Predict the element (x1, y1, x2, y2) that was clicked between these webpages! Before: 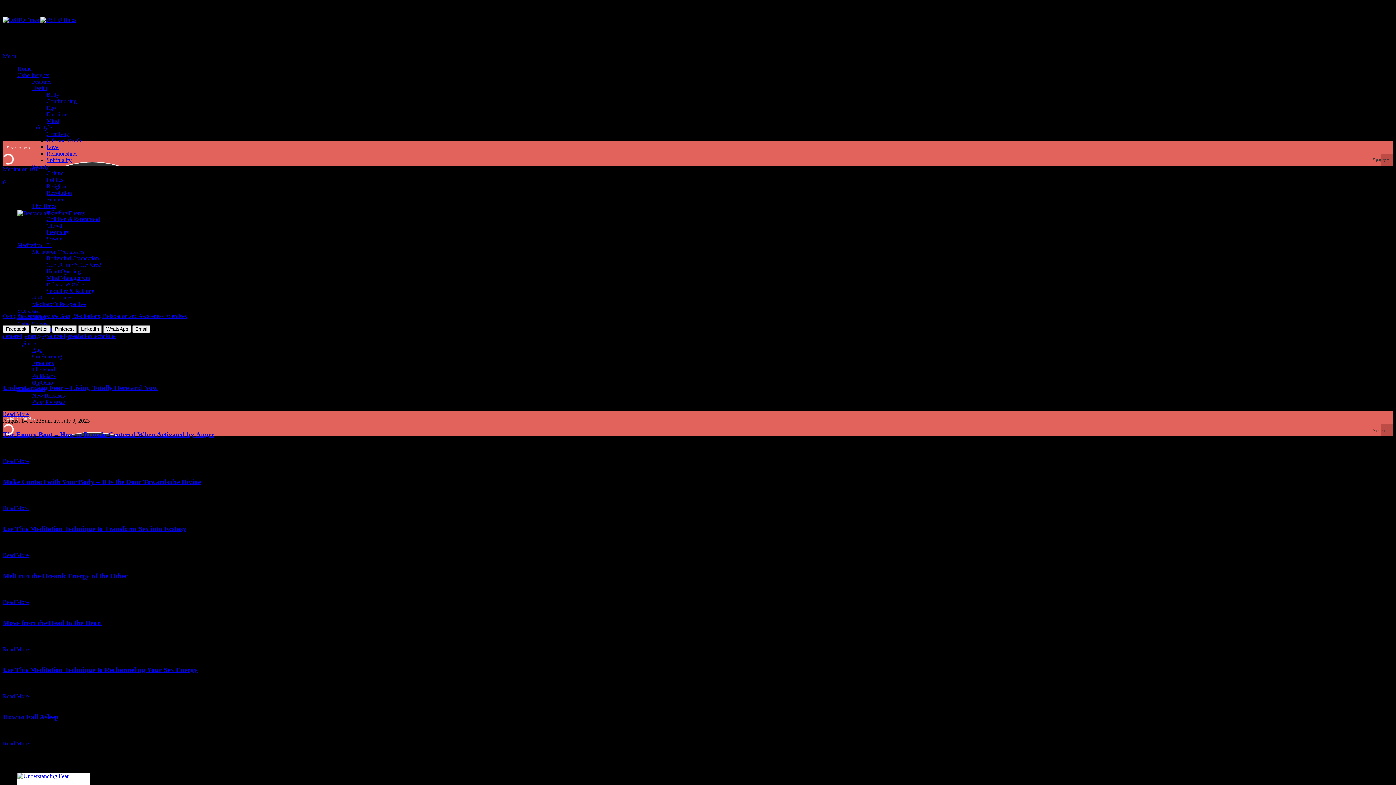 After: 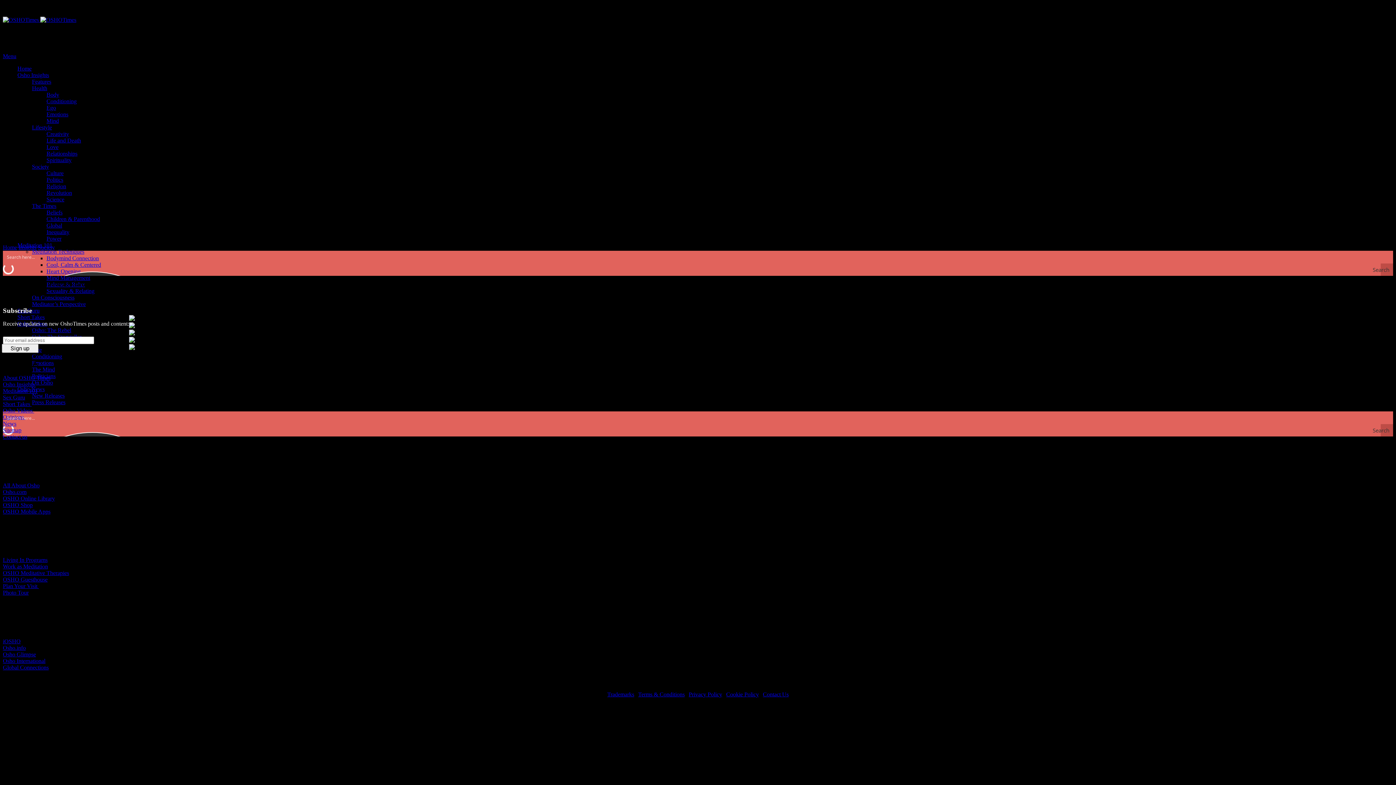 Action: label: Religion bbox: (46, 183, 66, 189)